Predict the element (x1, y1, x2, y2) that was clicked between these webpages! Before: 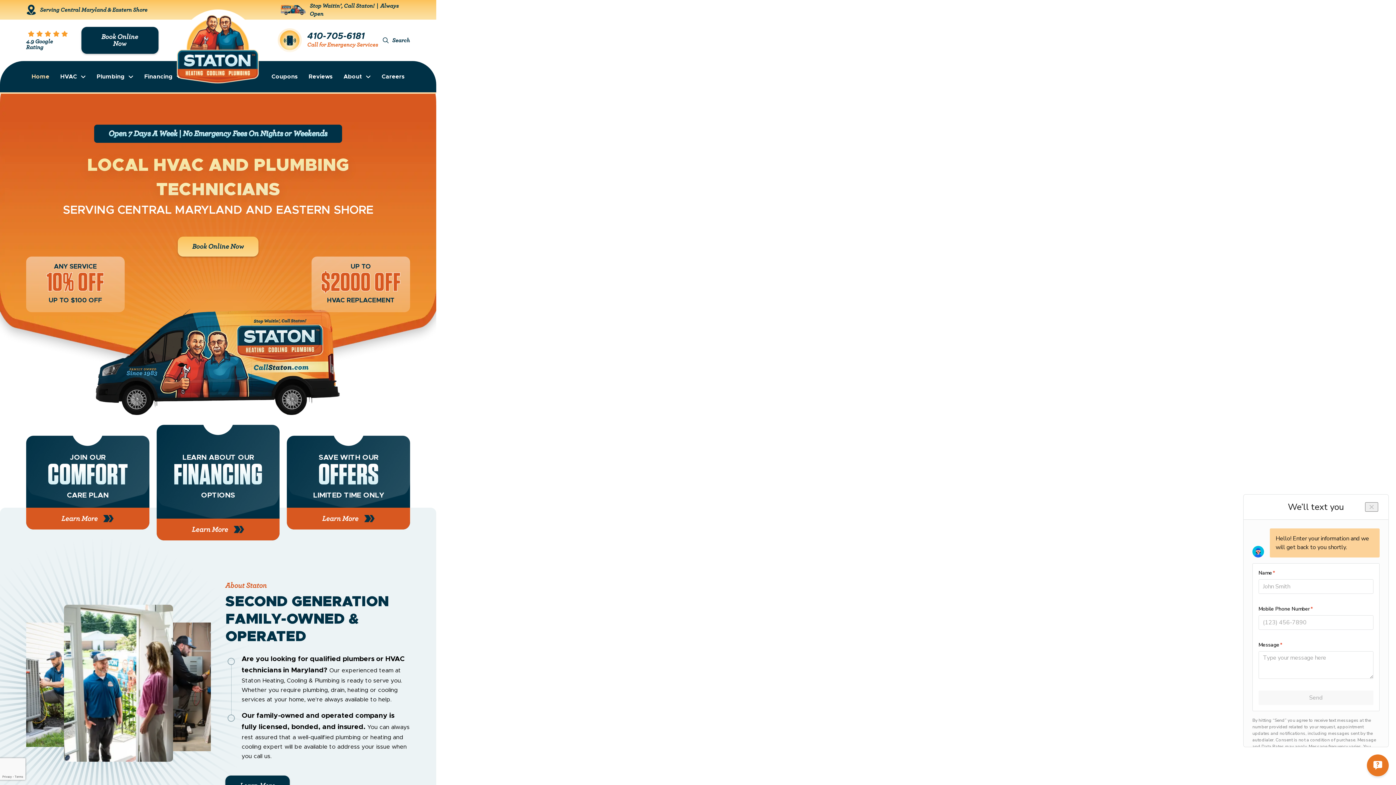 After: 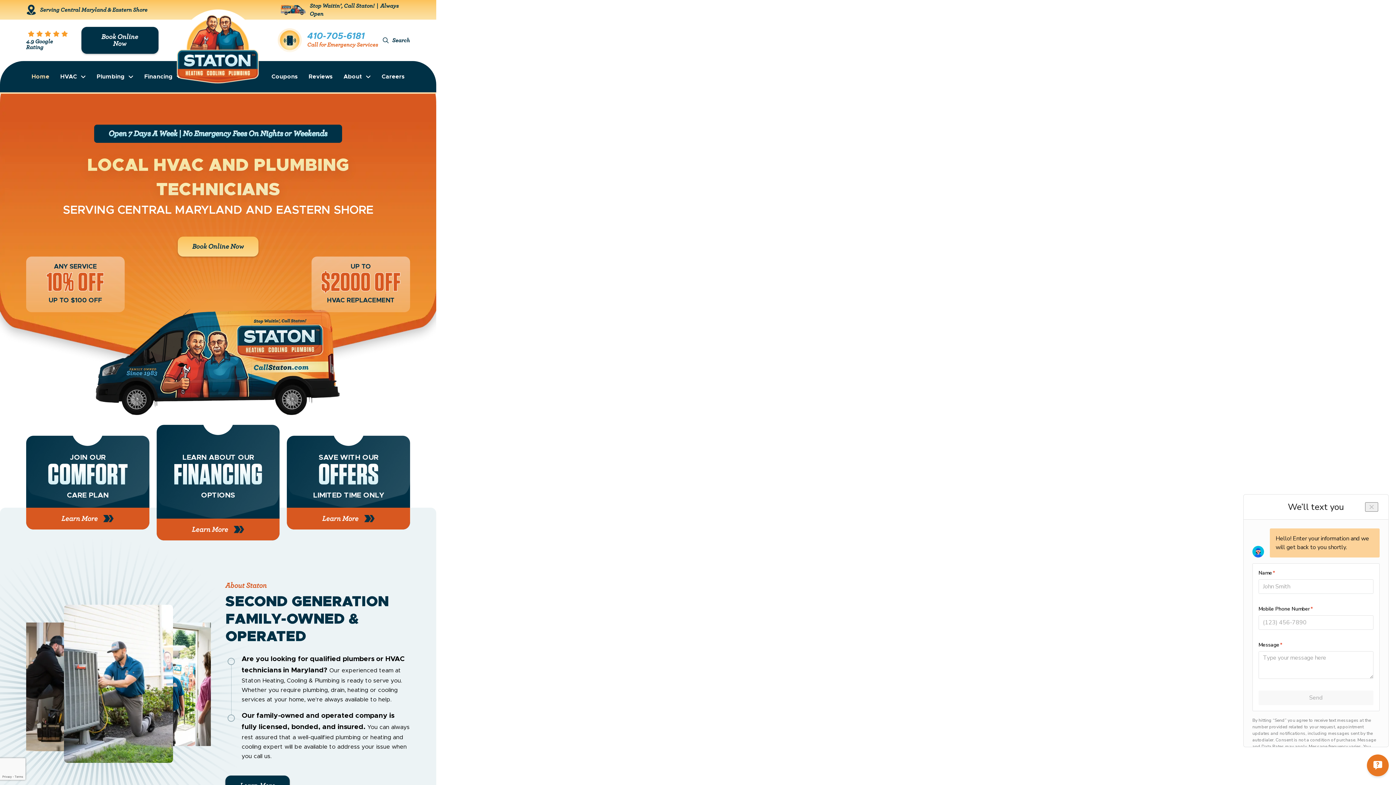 Action: bbox: (277, 28, 378, 52) label: 410-705-6181

Call for Emergency Services